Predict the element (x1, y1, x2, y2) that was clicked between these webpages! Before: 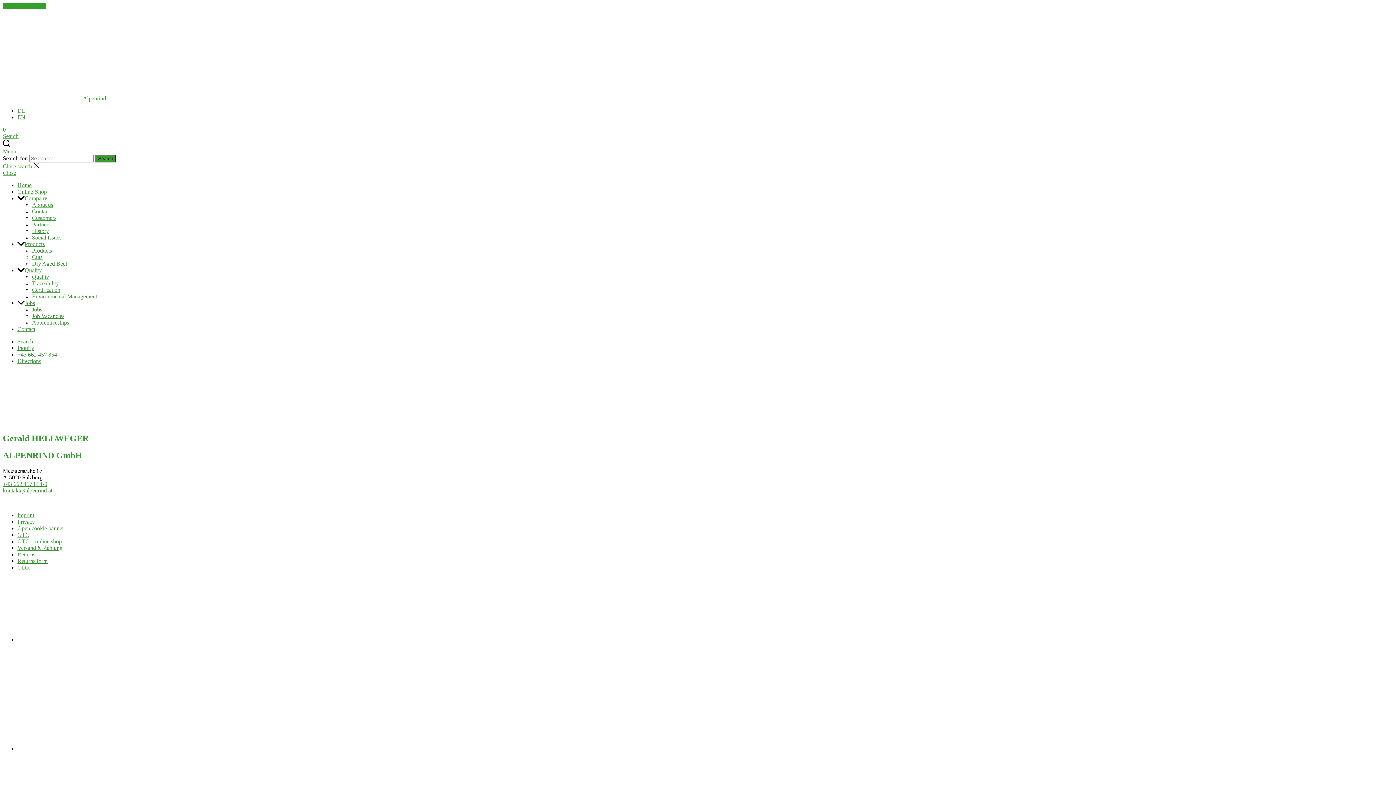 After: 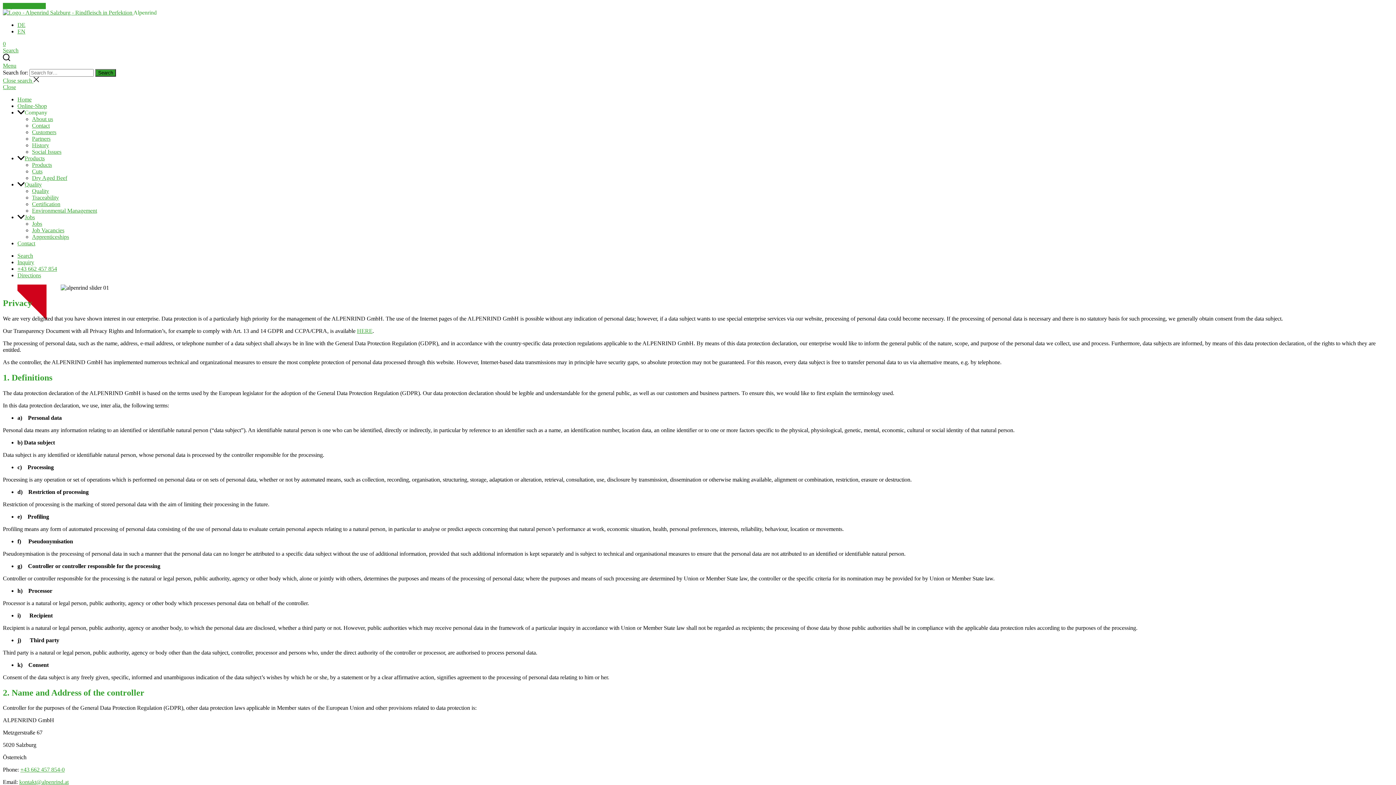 Action: label: Privacy bbox: (17, 518, 34, 524)